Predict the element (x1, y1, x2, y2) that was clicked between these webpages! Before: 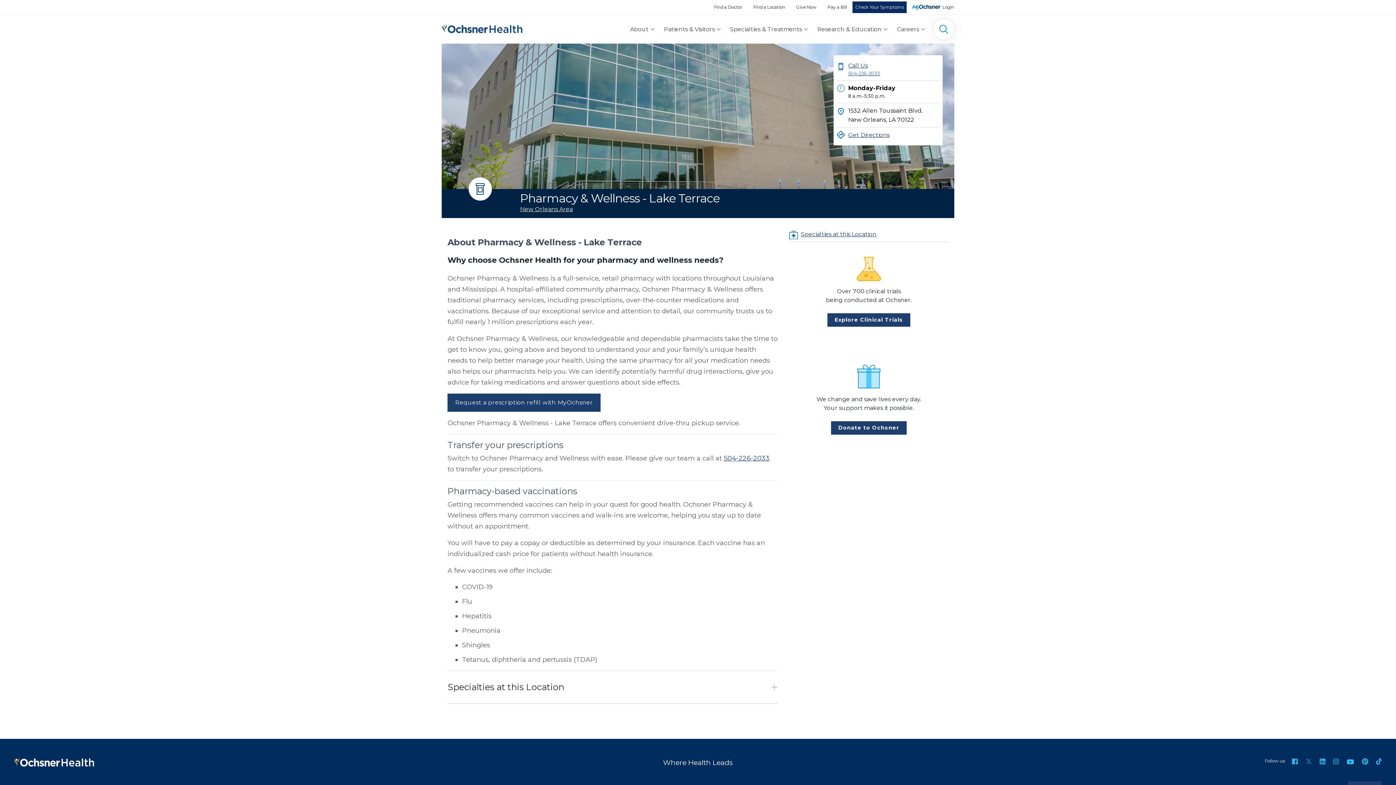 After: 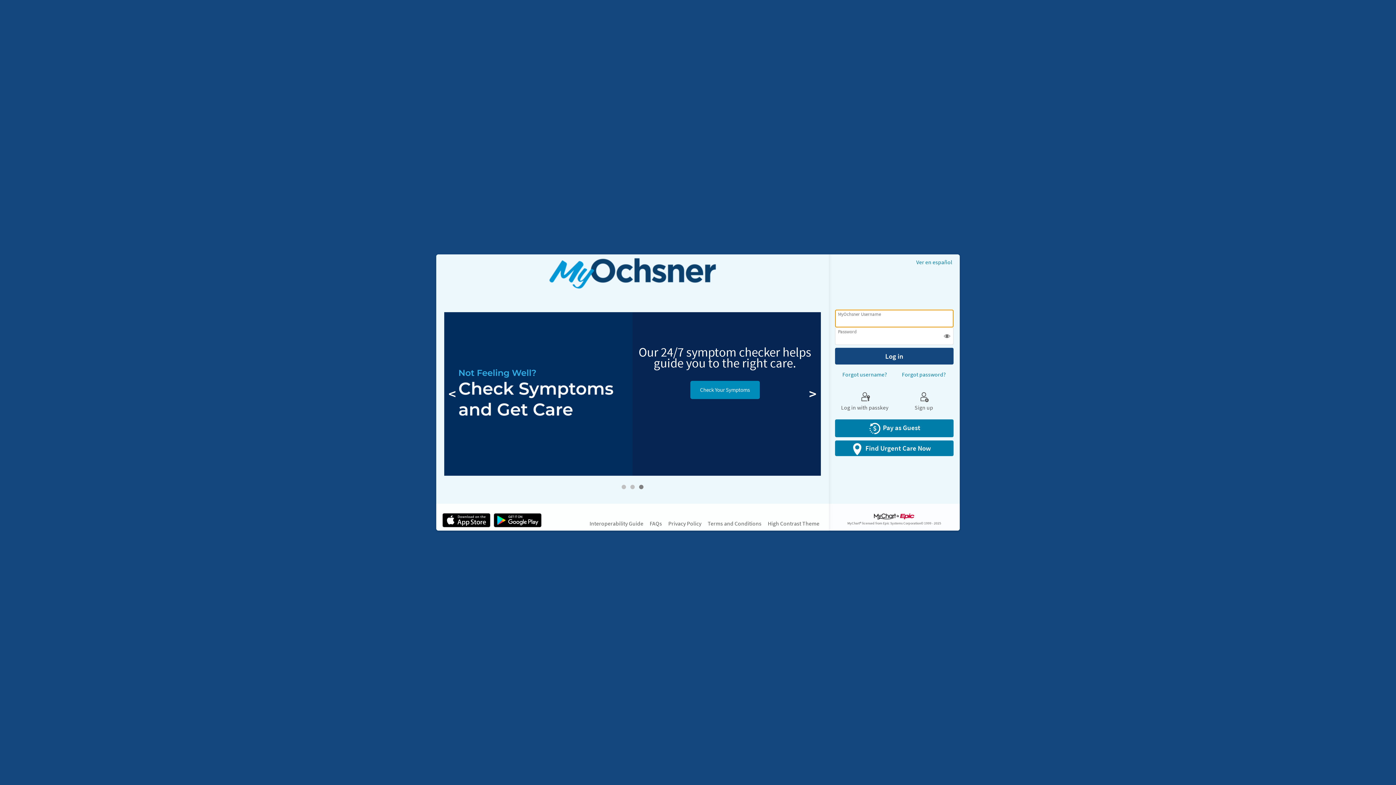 Action: bbox: (912, 0, 954, 14) label: MyOchsner patient login